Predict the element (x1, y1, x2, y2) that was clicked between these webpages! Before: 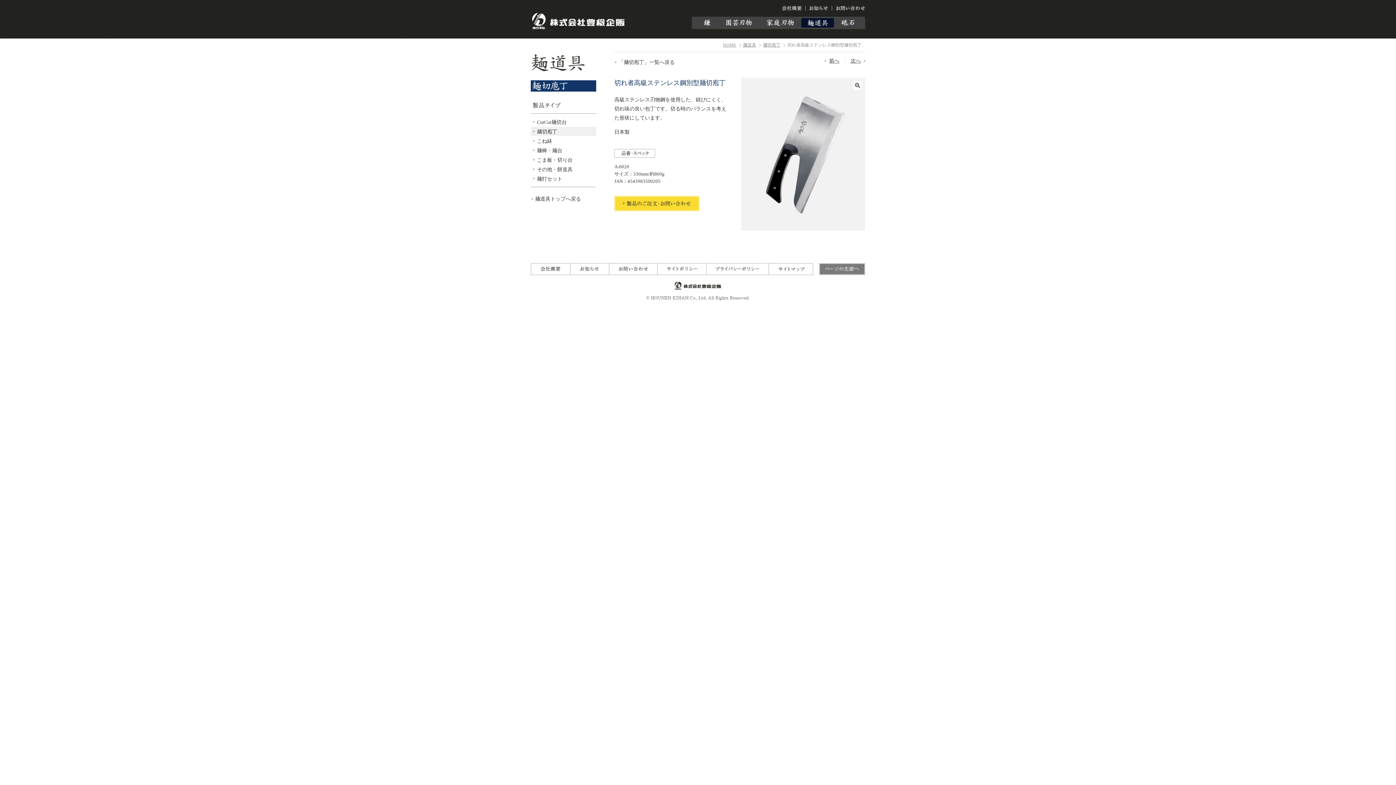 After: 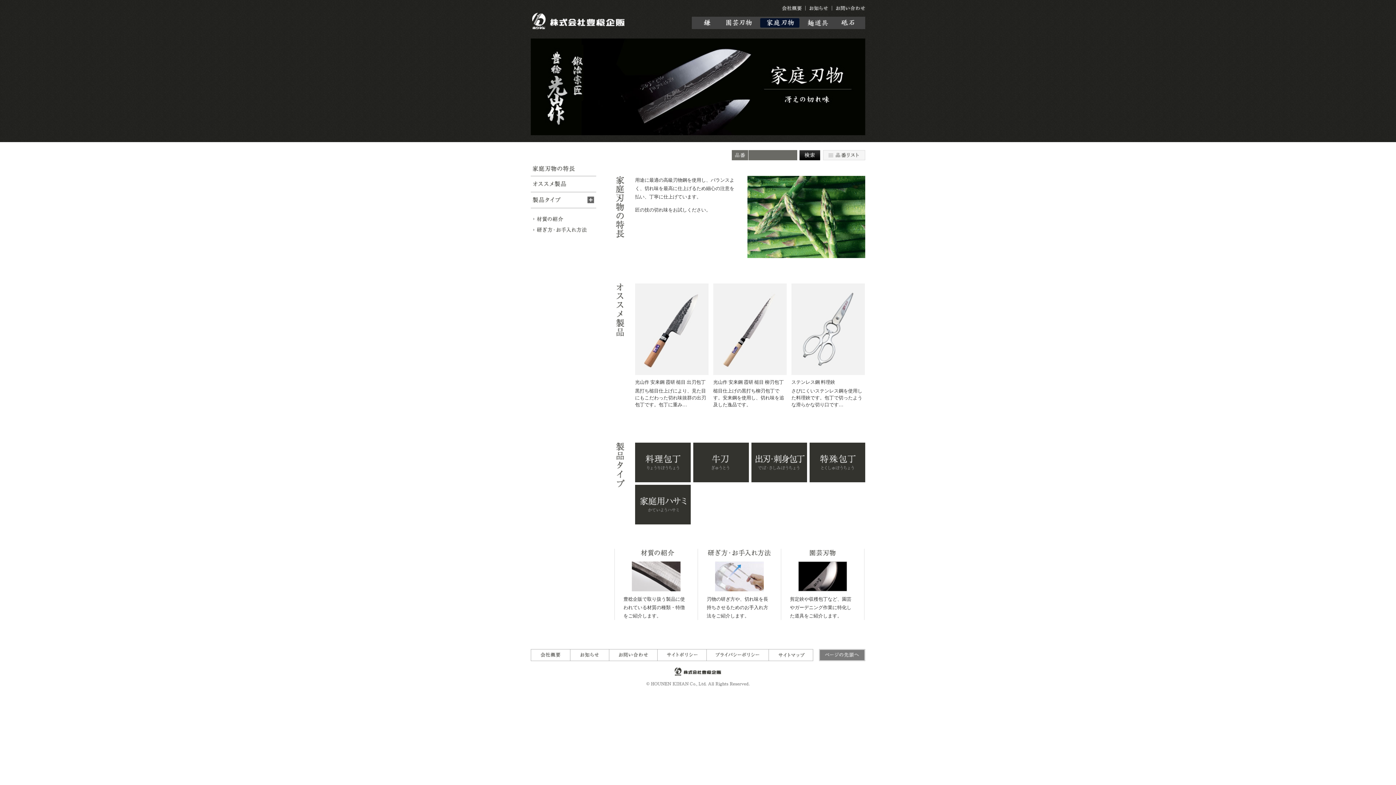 Action: bbox: (760, 19, 799, 25)